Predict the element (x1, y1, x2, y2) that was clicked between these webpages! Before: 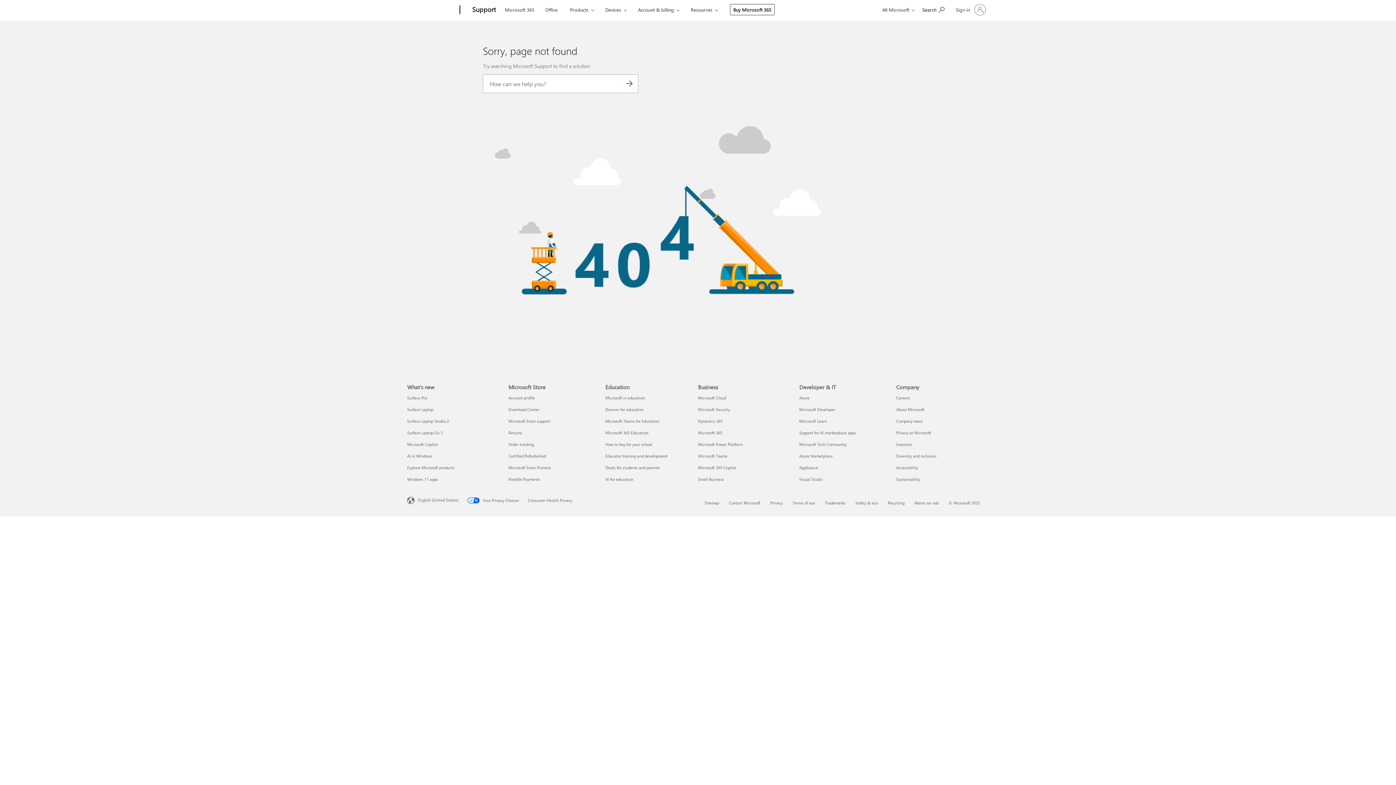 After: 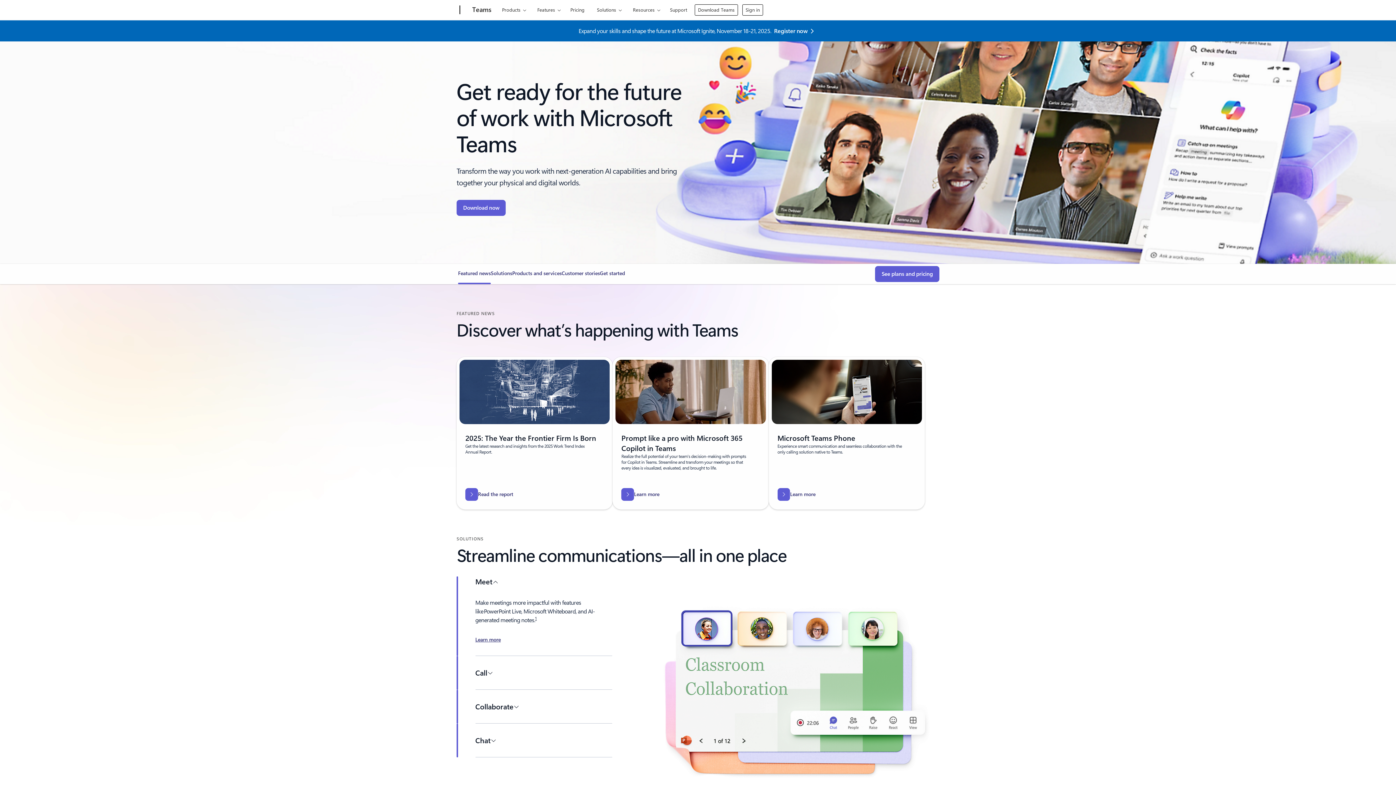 Action: bbox: (698, 453, 727, 459) label: Microsoft Teams Business